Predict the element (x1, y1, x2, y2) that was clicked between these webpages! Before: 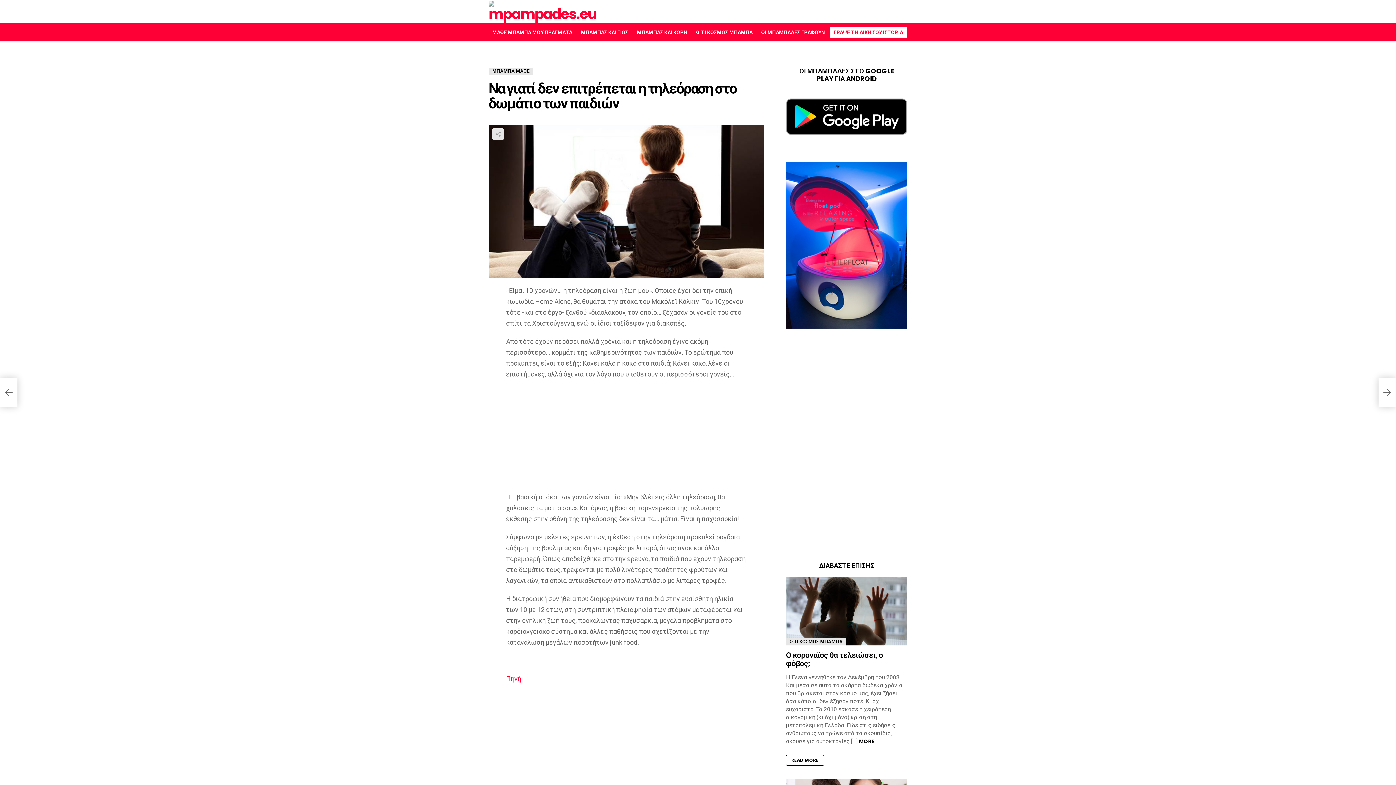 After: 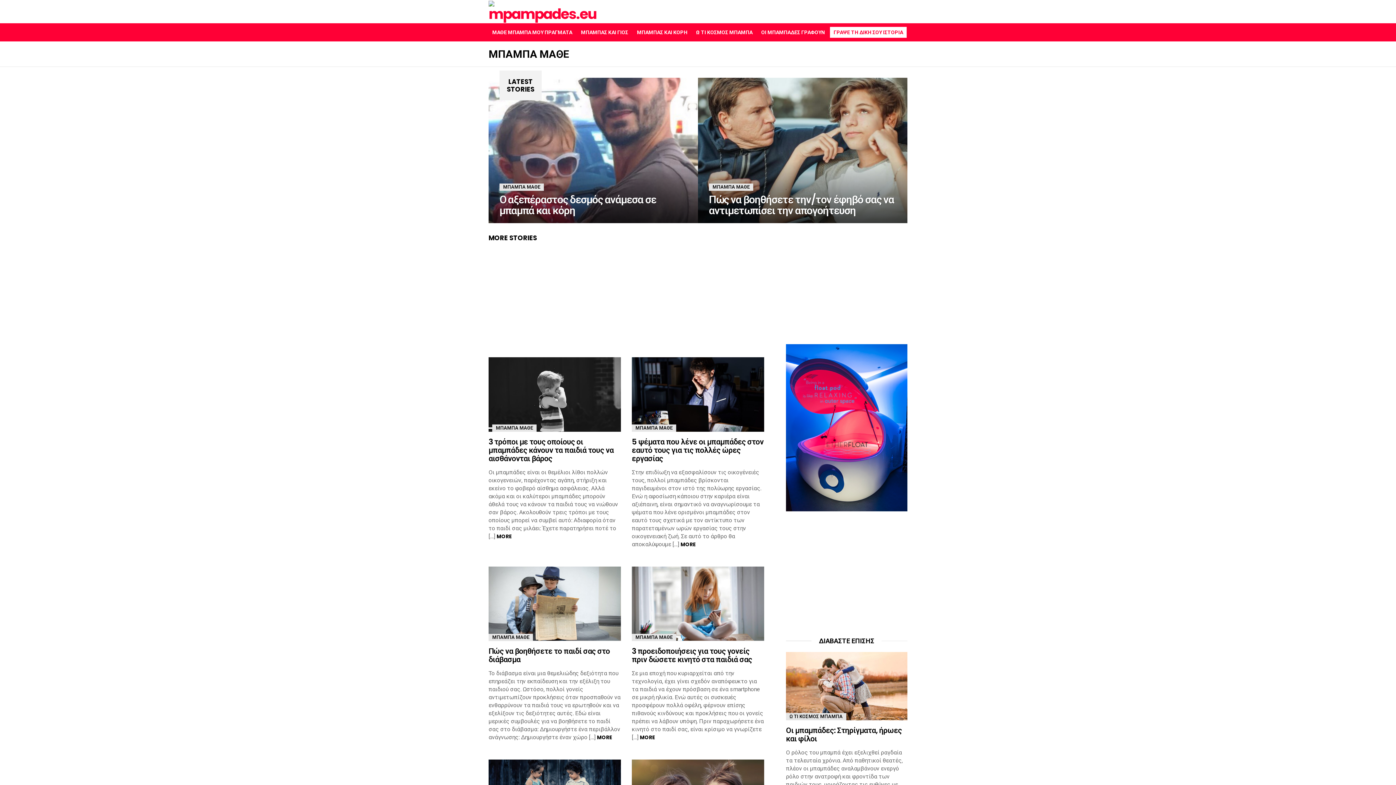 Action: bbox: (488, 67, 533, 74) label: ΜΠΑΜΠΑ ΜΑΘΕ